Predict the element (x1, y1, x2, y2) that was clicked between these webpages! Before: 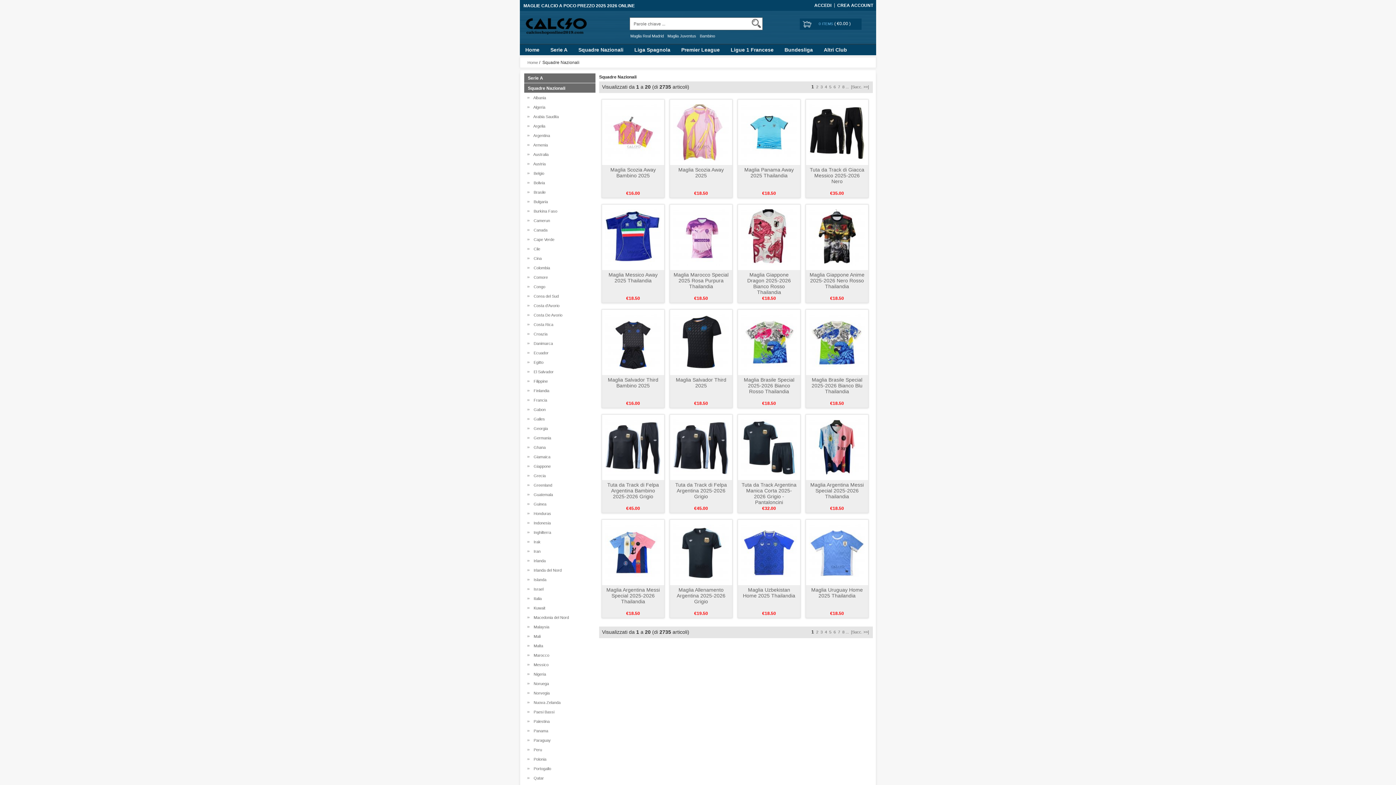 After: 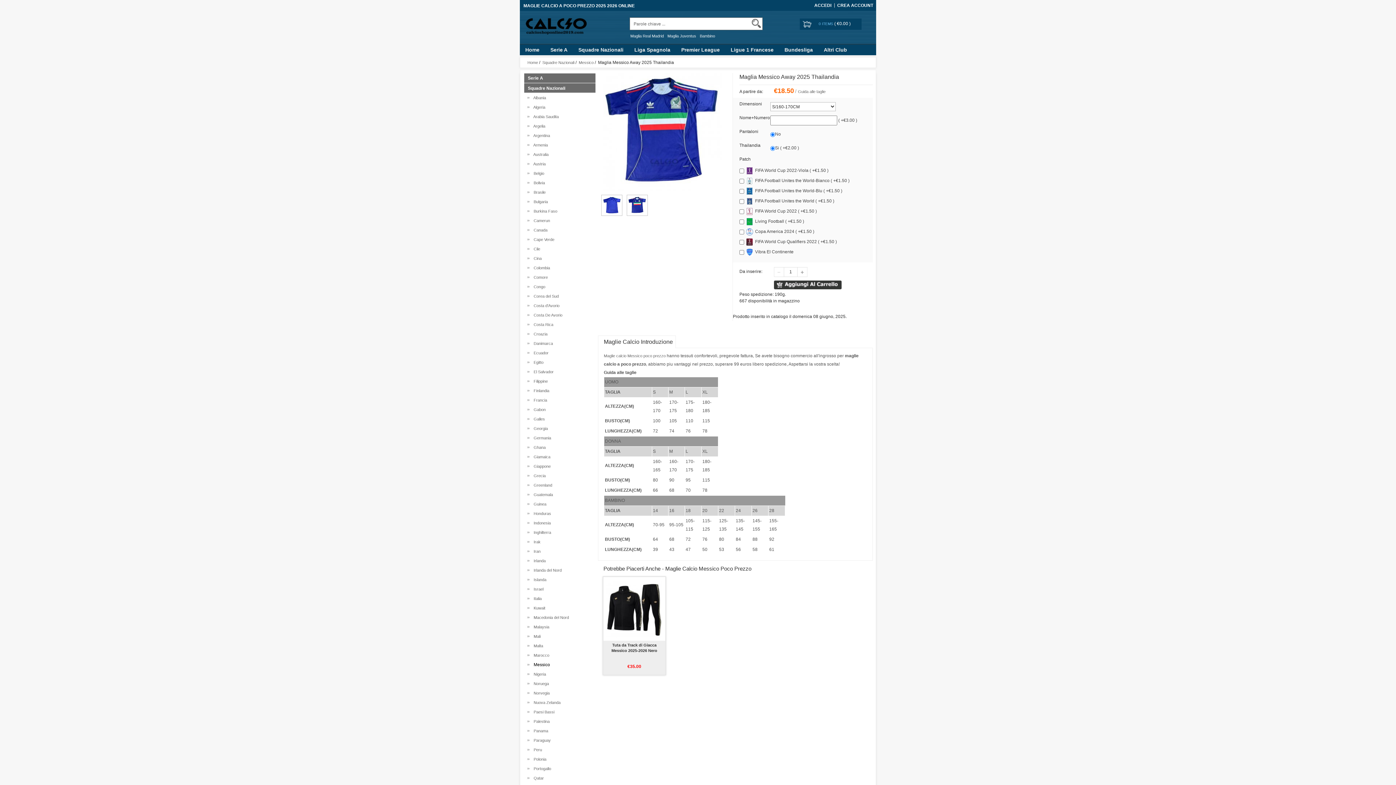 Action: label: Maglia Messico Away 2025 Thailandia bbox: (608, 272, 657, 283)